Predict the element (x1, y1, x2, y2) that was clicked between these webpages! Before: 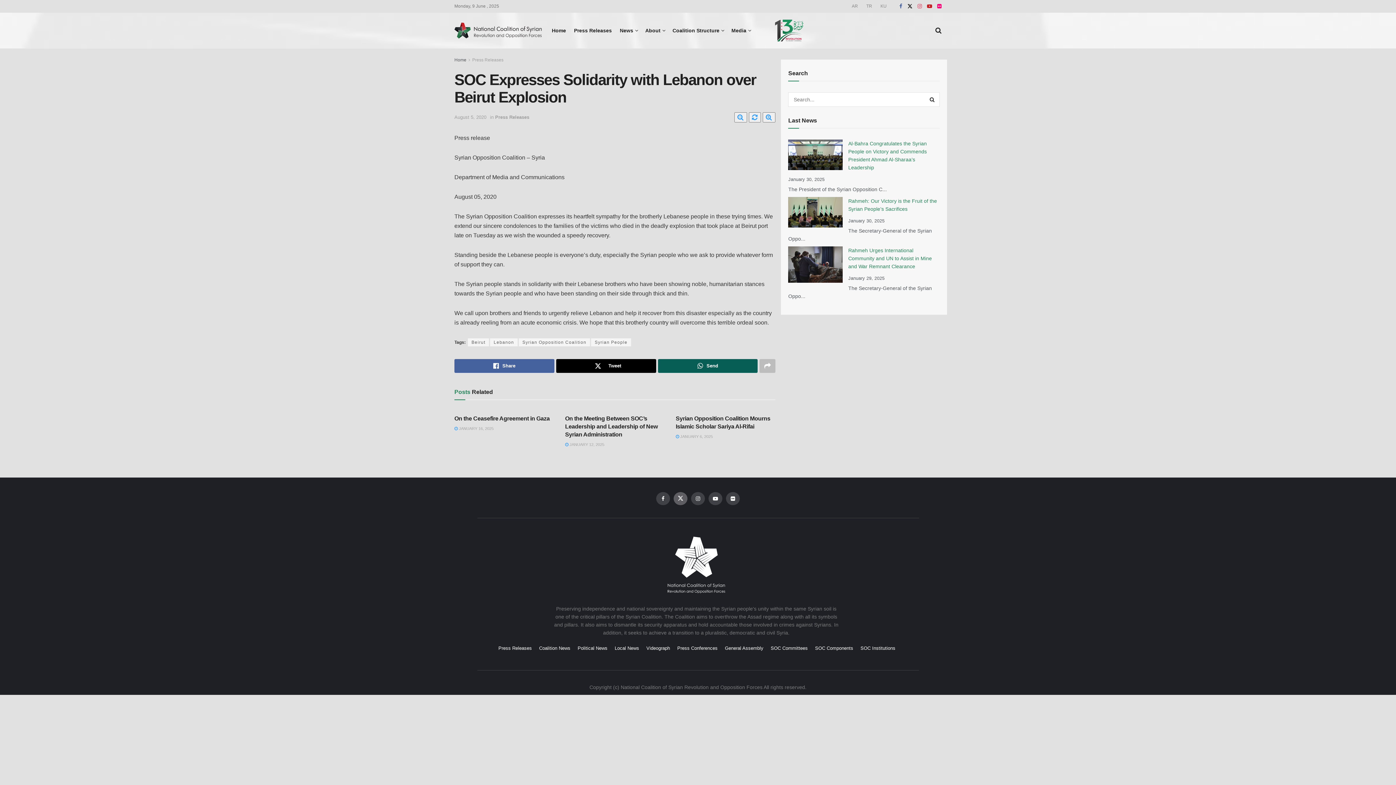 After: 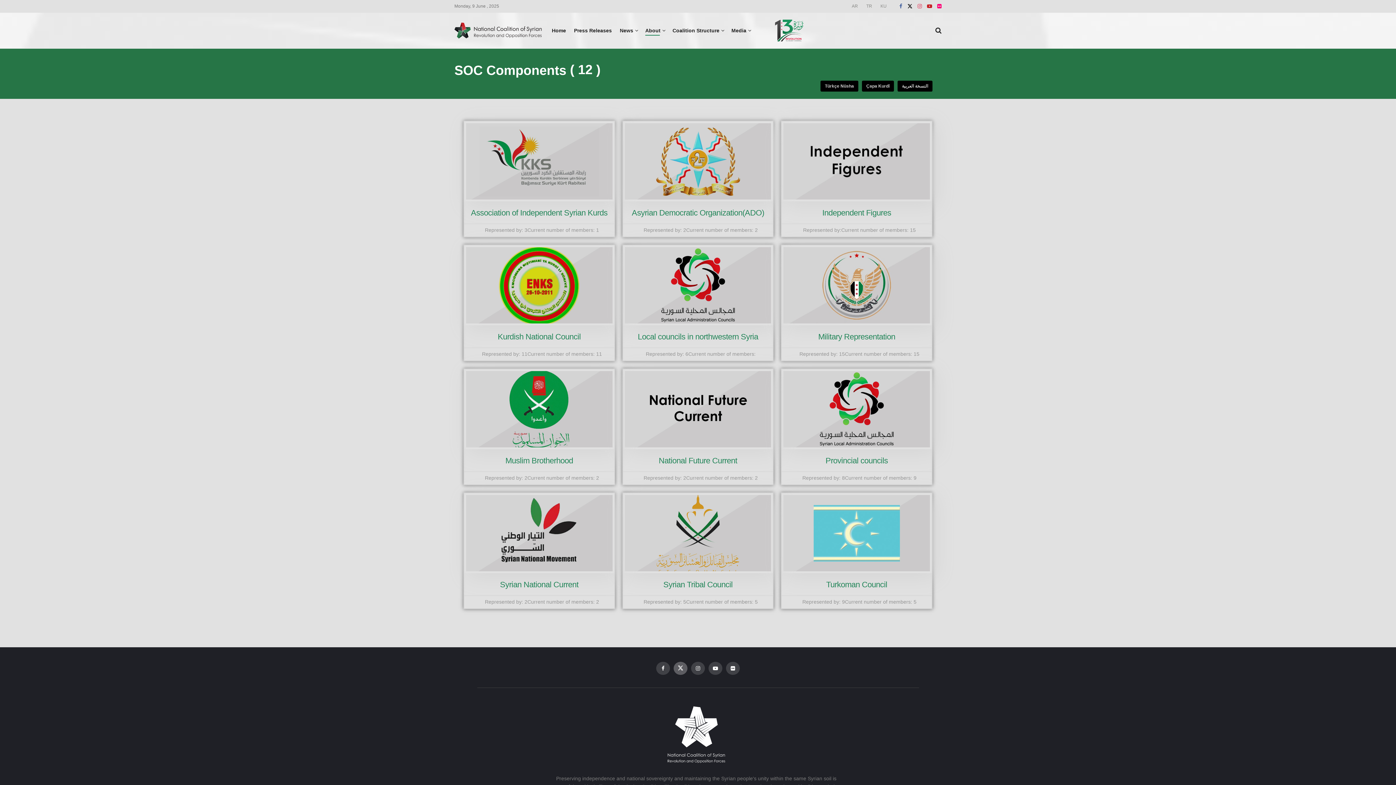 Action: label: SOC Components bbox: (815, 645, 853, 651)